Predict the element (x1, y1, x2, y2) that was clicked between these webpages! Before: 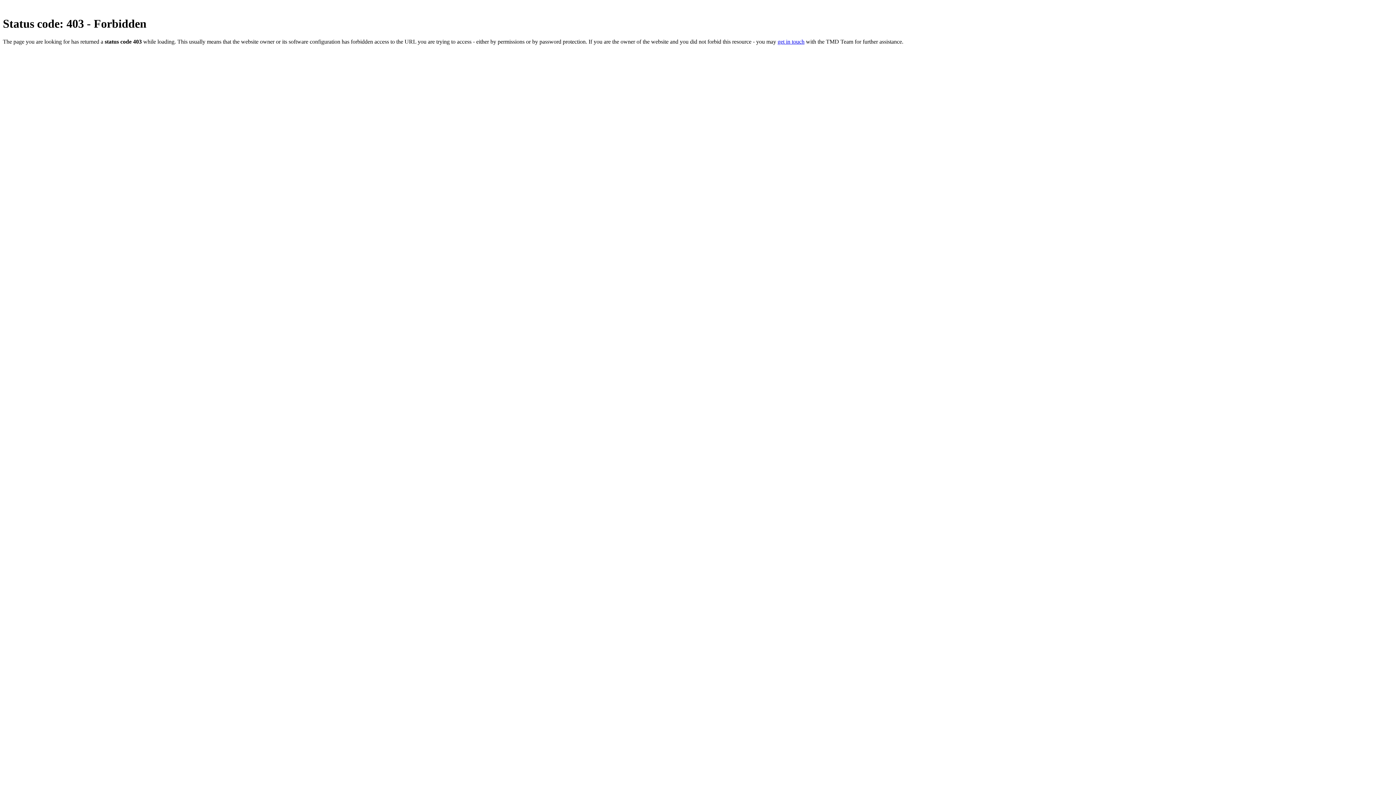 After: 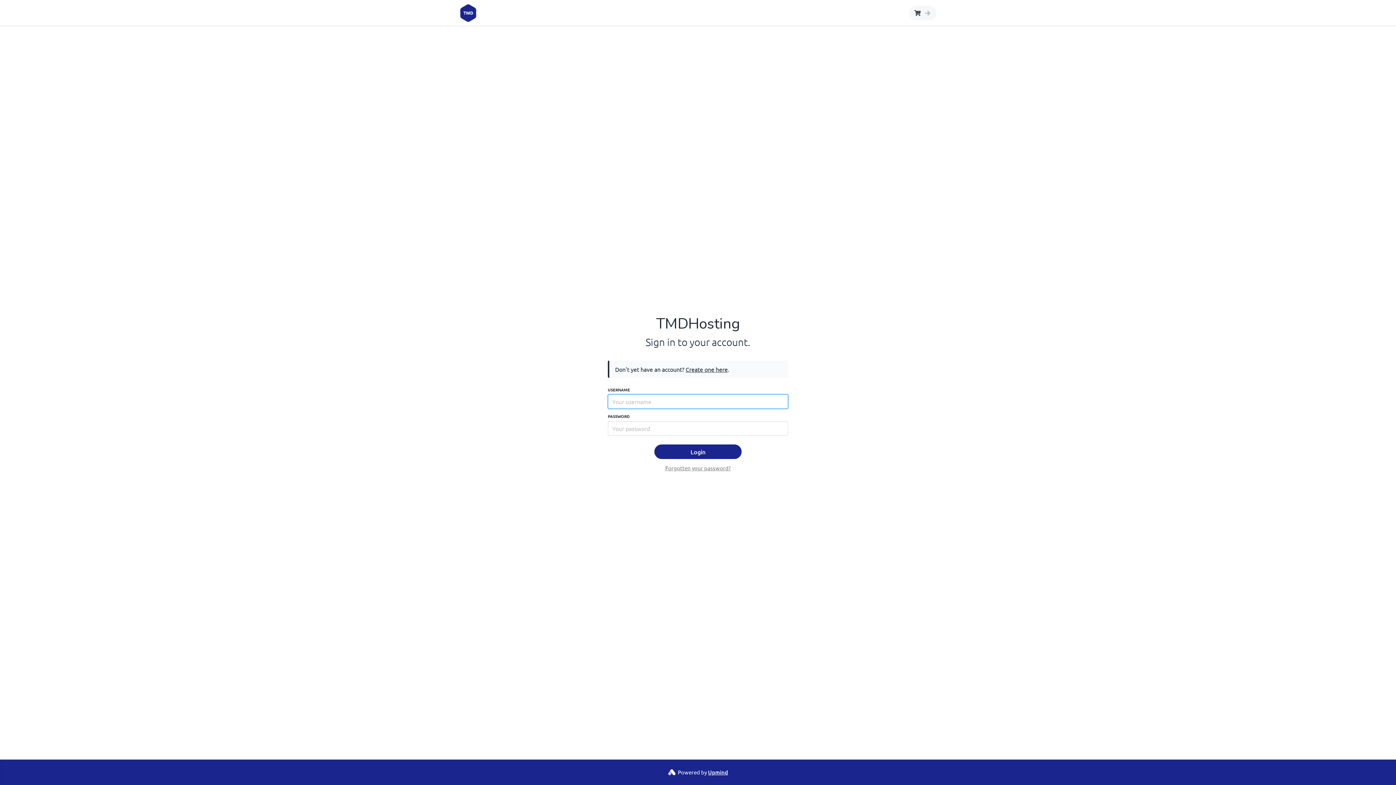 Action: label: get in touch bbox: (777, 38, 804, 44)